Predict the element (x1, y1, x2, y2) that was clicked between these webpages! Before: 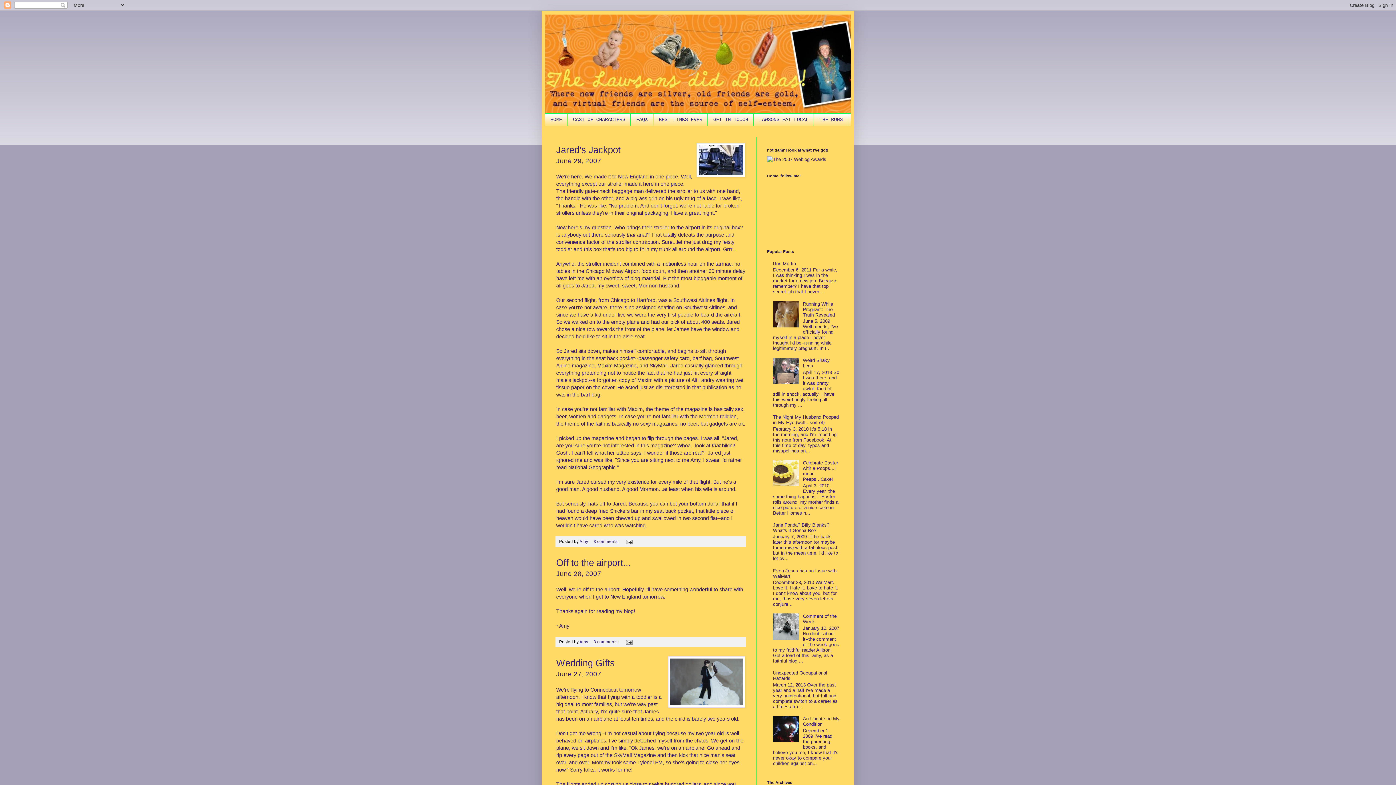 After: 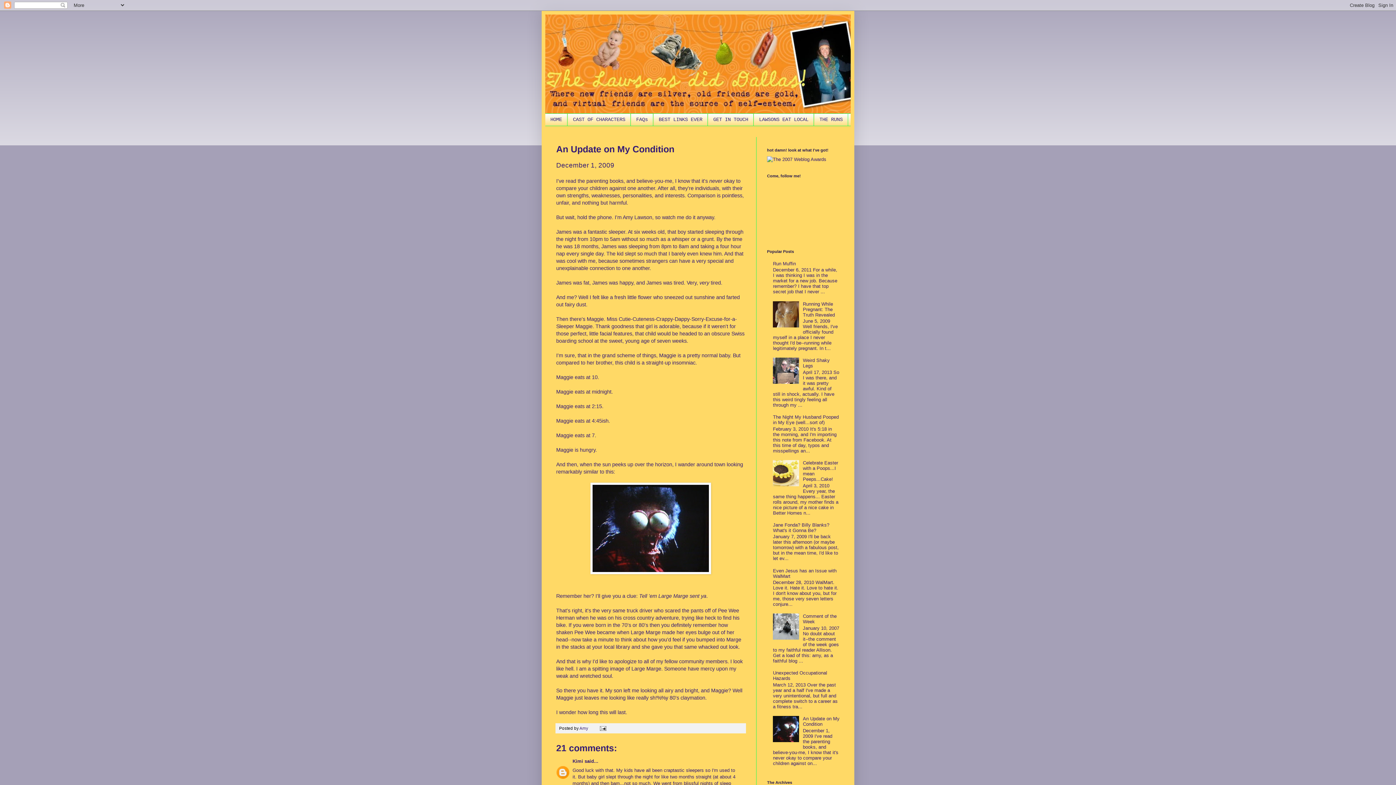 Action: label: An Update on My Condition bbox: (803, 716, 839, 727)